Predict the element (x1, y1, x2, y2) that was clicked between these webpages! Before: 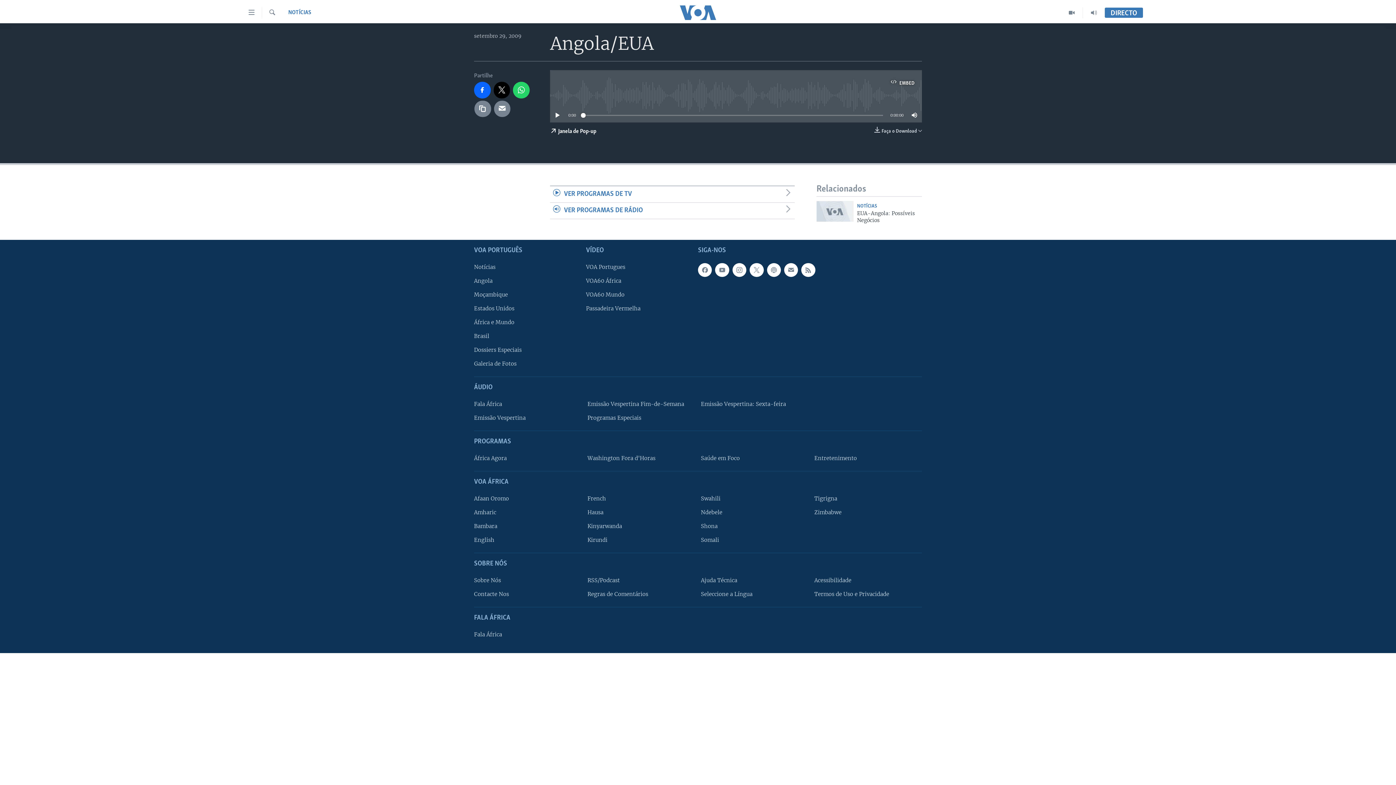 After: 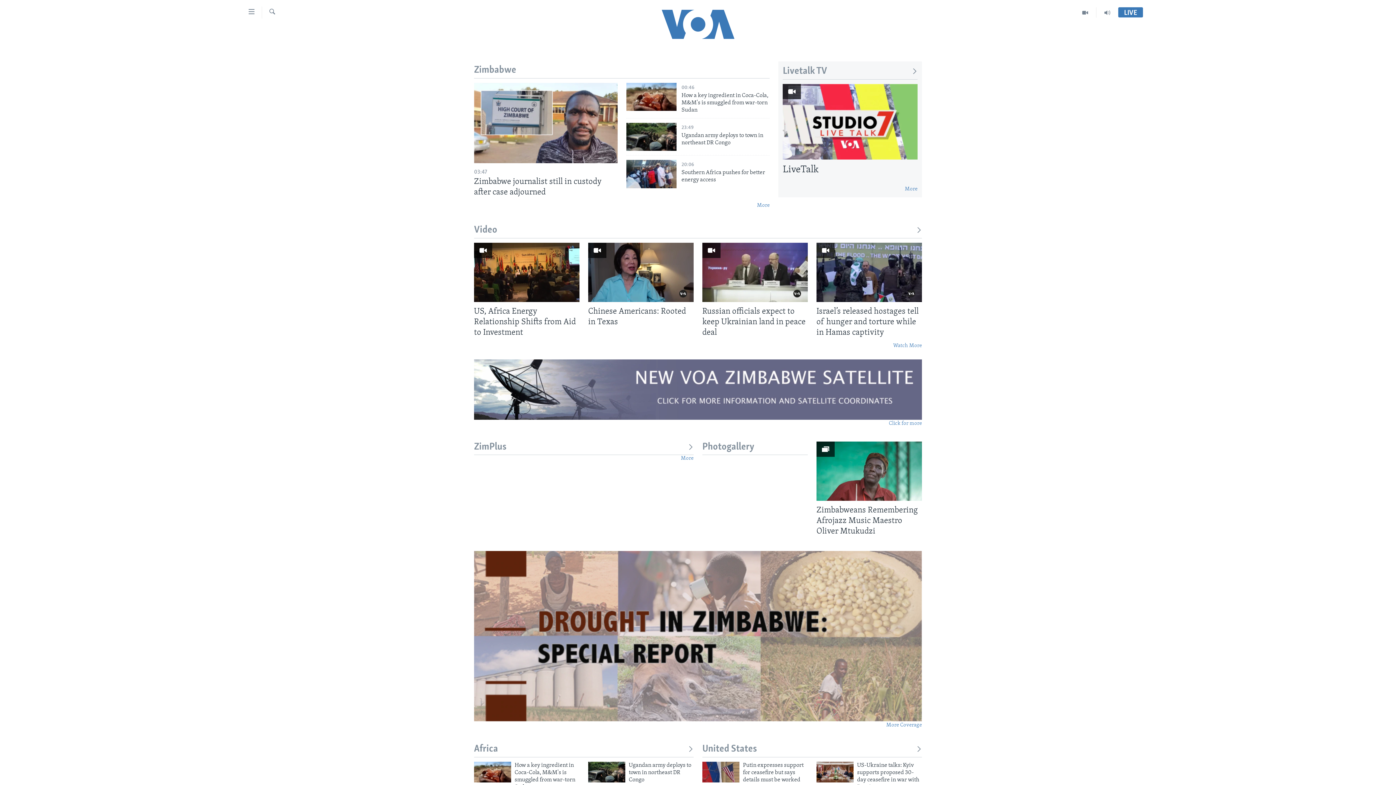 Action: label: Zimbabwe bbox: (814, 508, 917, 516)